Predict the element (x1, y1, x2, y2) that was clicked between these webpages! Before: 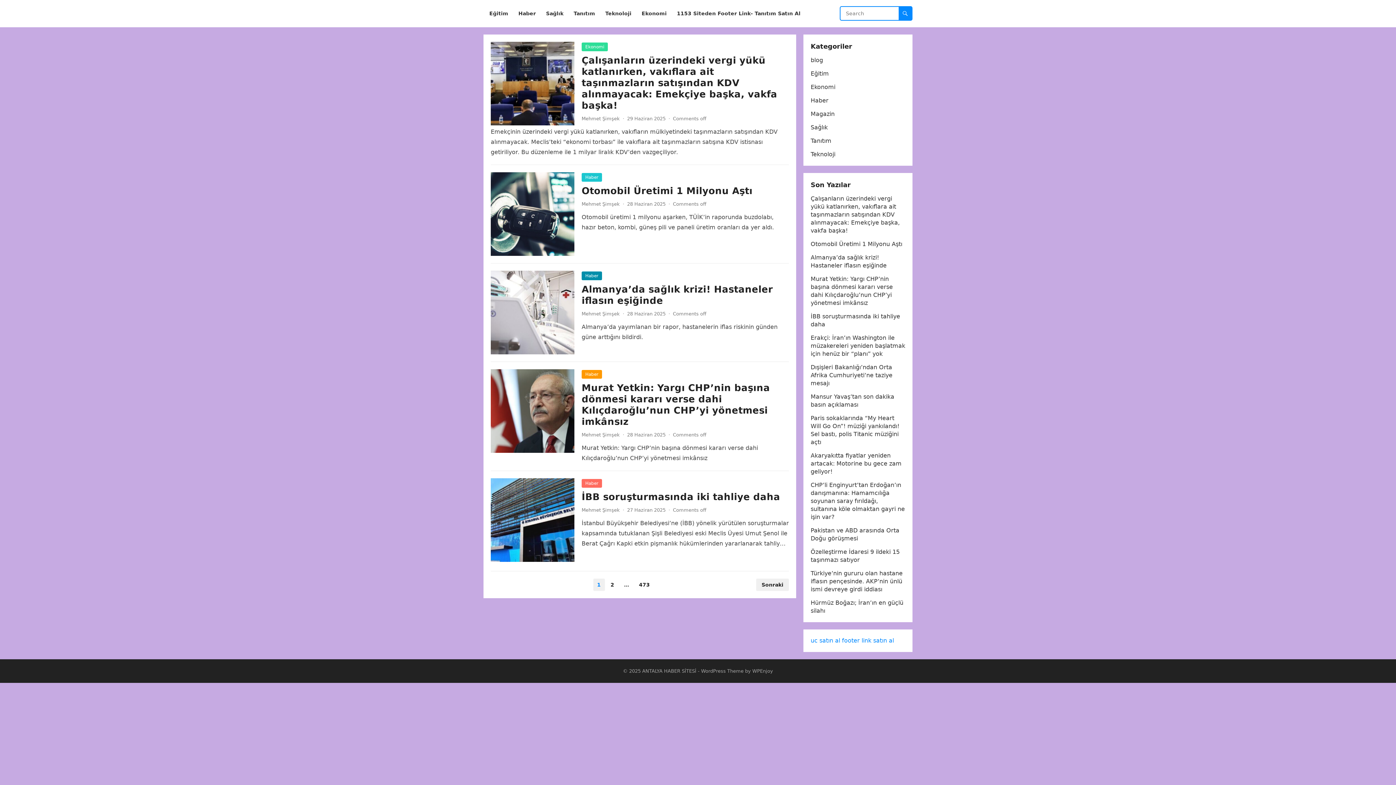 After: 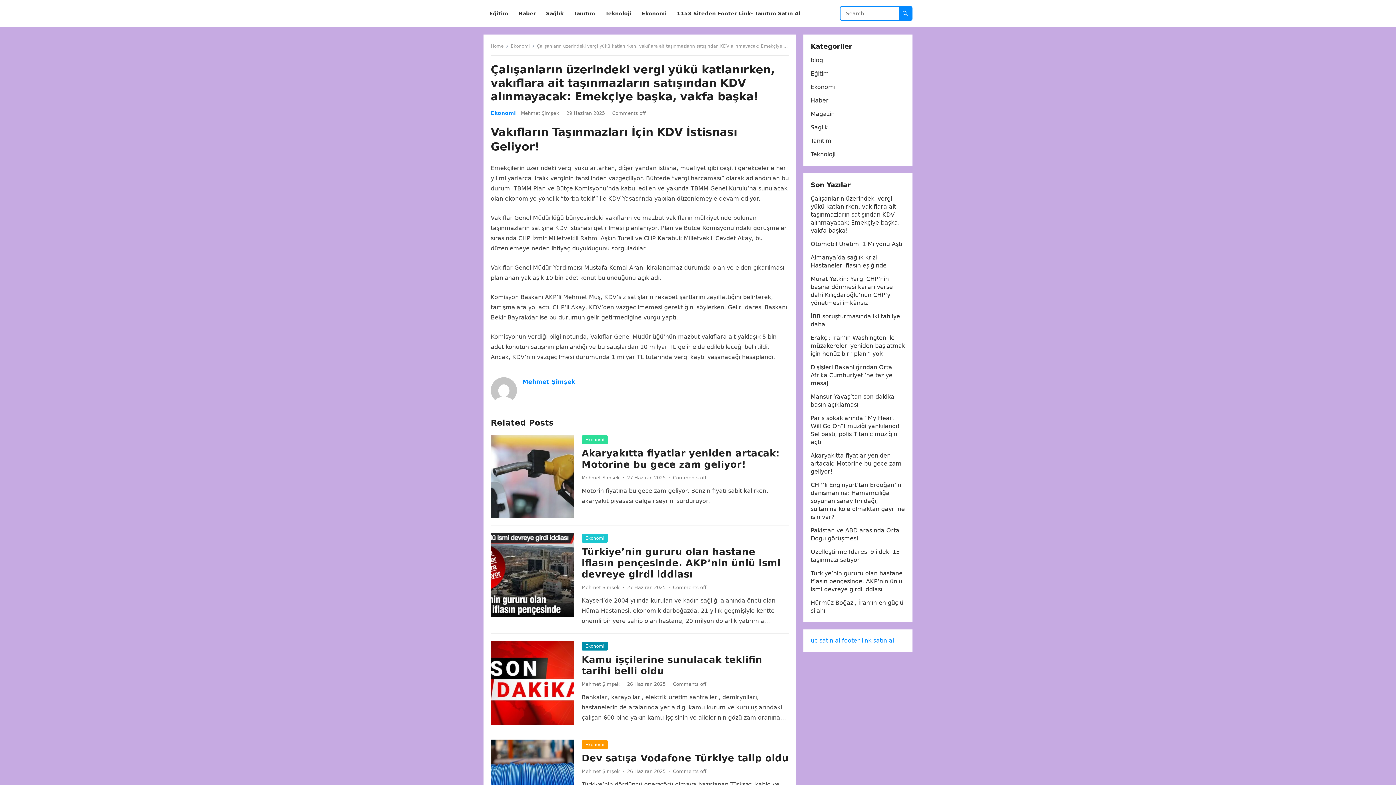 Action: label: Çalışanların üzerindeki vergi yükü katlanırken, vakıflara ait taşınmazların satışından KDV alınmayacak: Emekçiye başka, vakfa başka! bbox: (581, 54, 777, 110)